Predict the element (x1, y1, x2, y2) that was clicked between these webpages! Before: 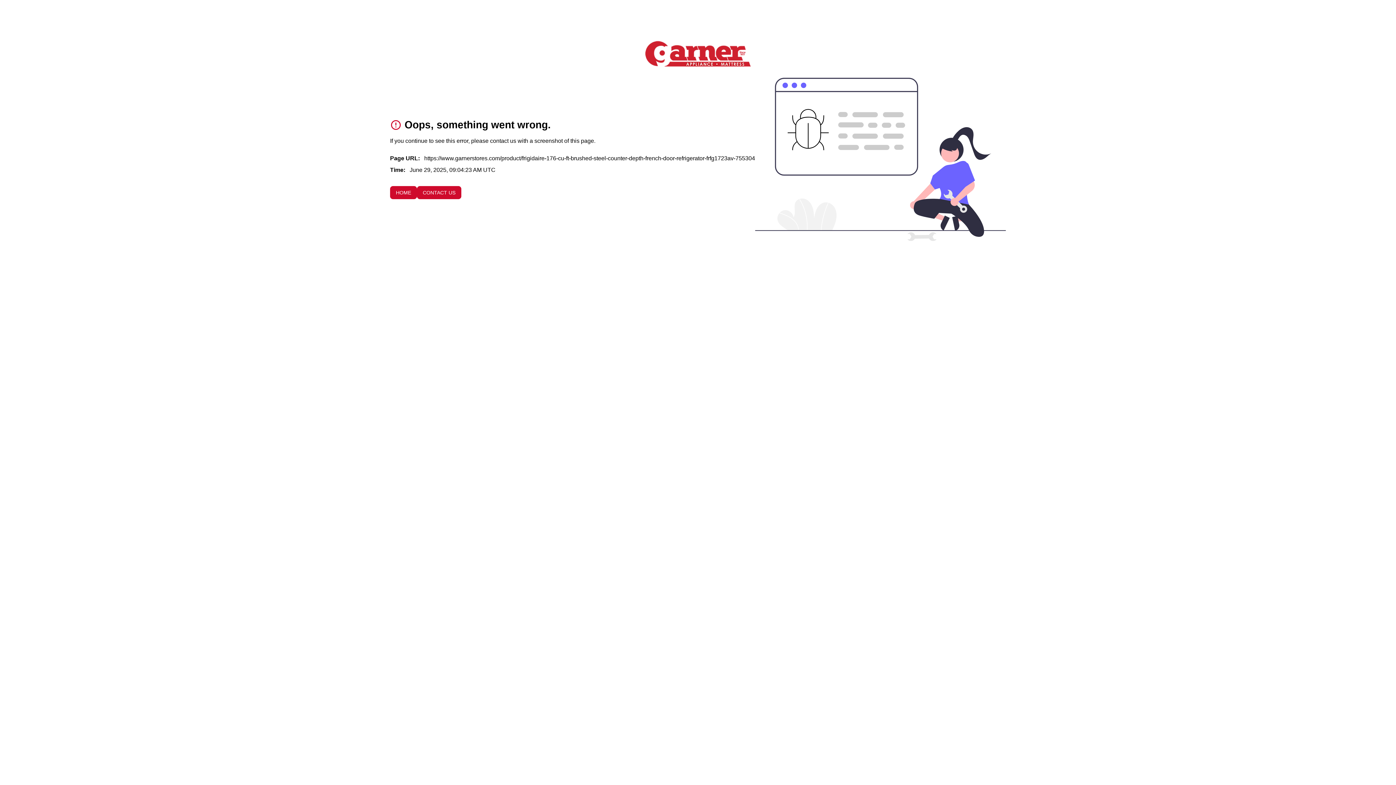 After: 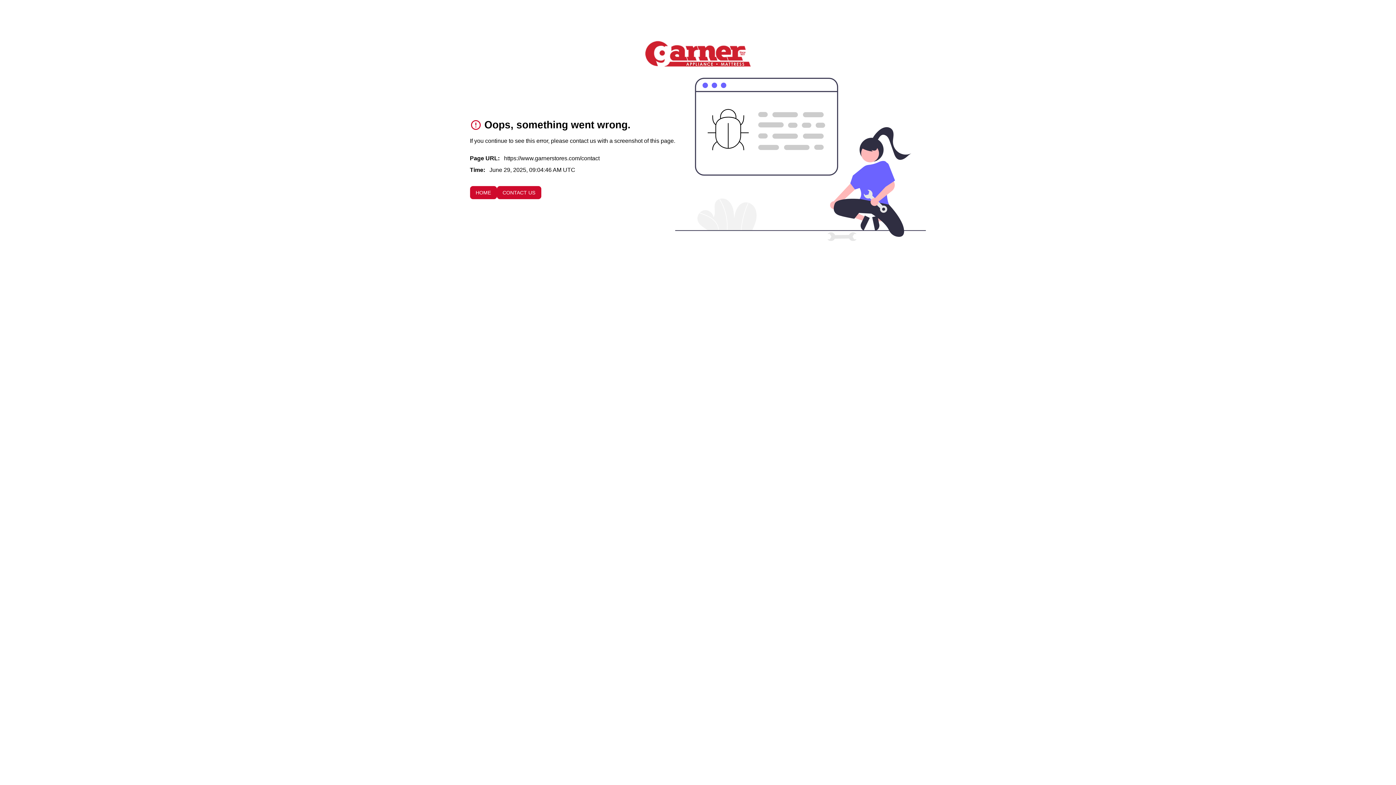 Action: bbox: (417, 186, 461, 199) label: CONTACT US